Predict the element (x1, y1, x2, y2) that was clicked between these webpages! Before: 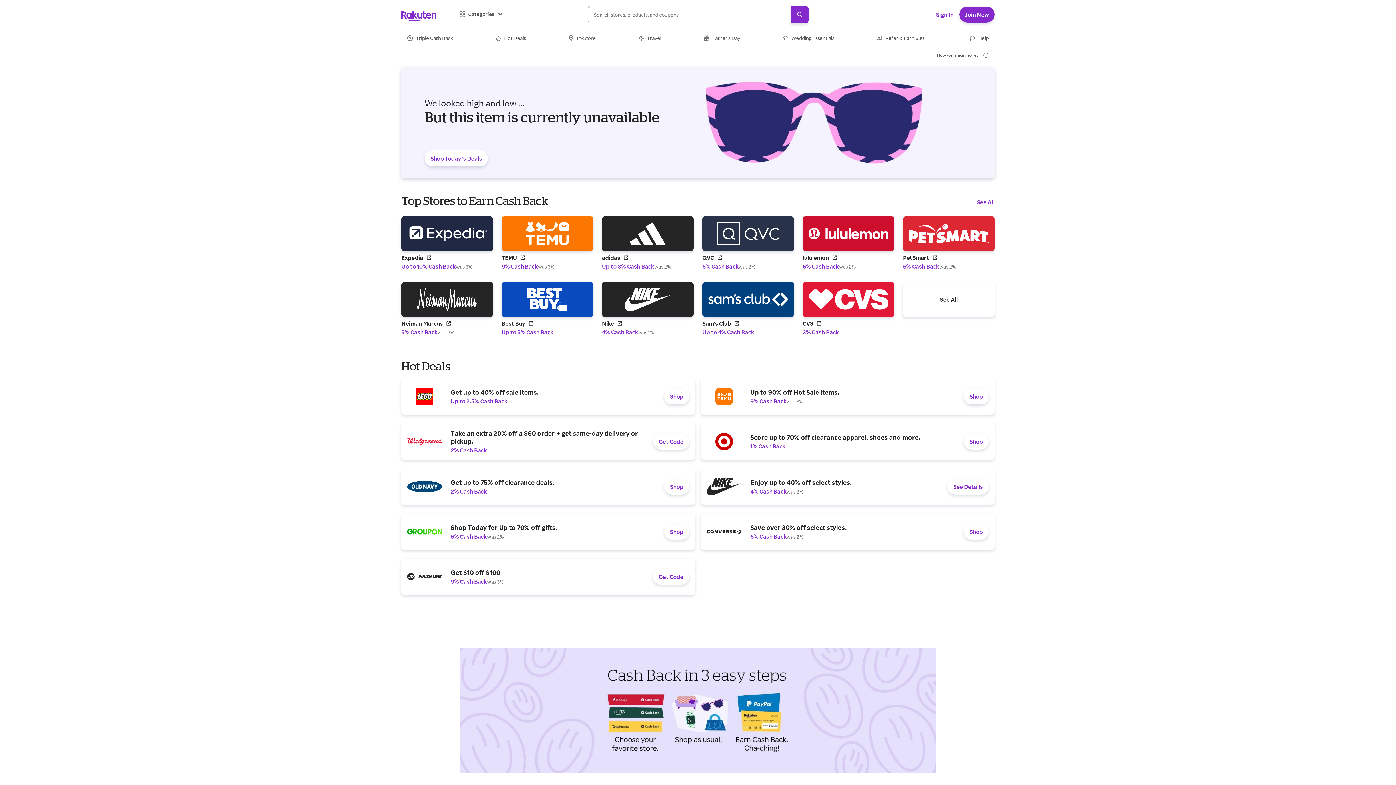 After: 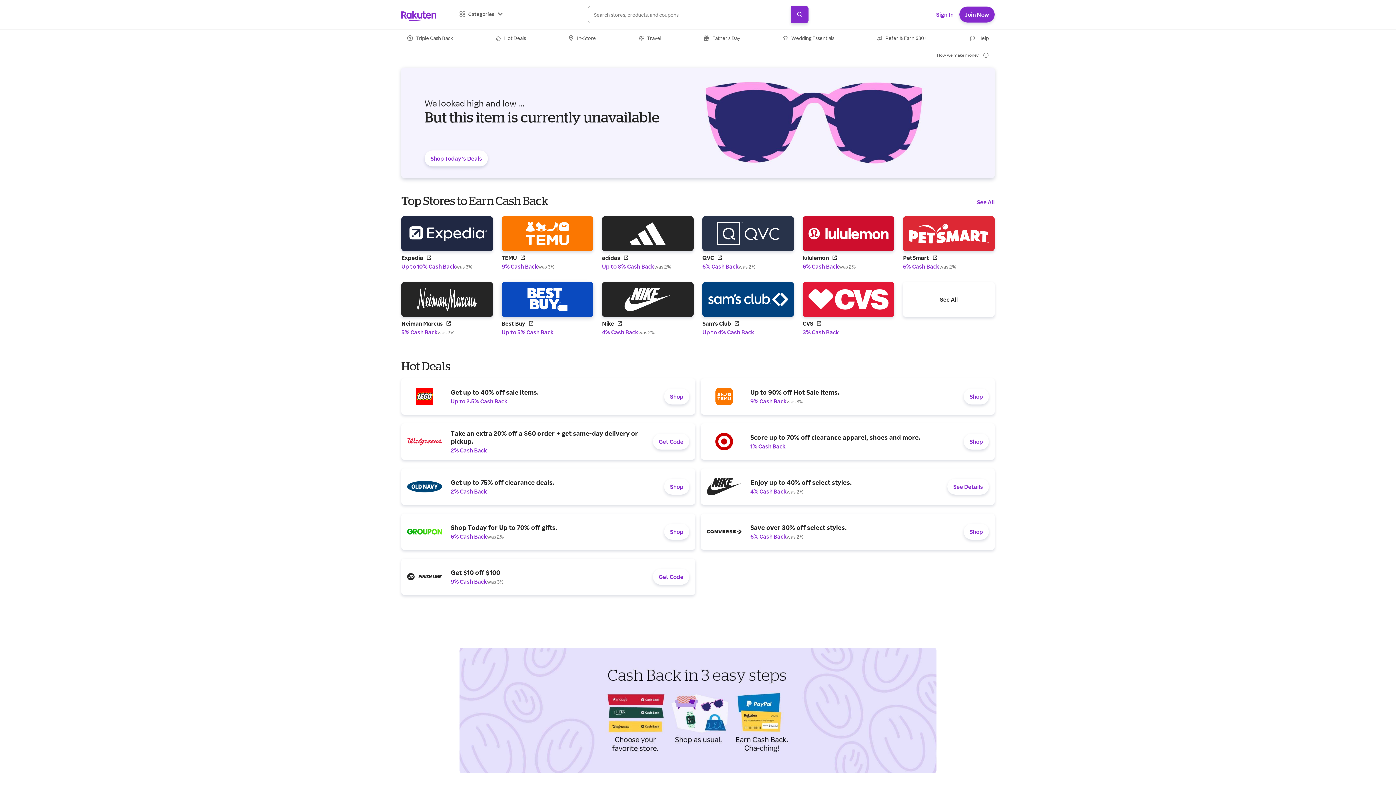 Action: label: Find out more at Best Buy logo bbox: (501, 282, 593, 336)